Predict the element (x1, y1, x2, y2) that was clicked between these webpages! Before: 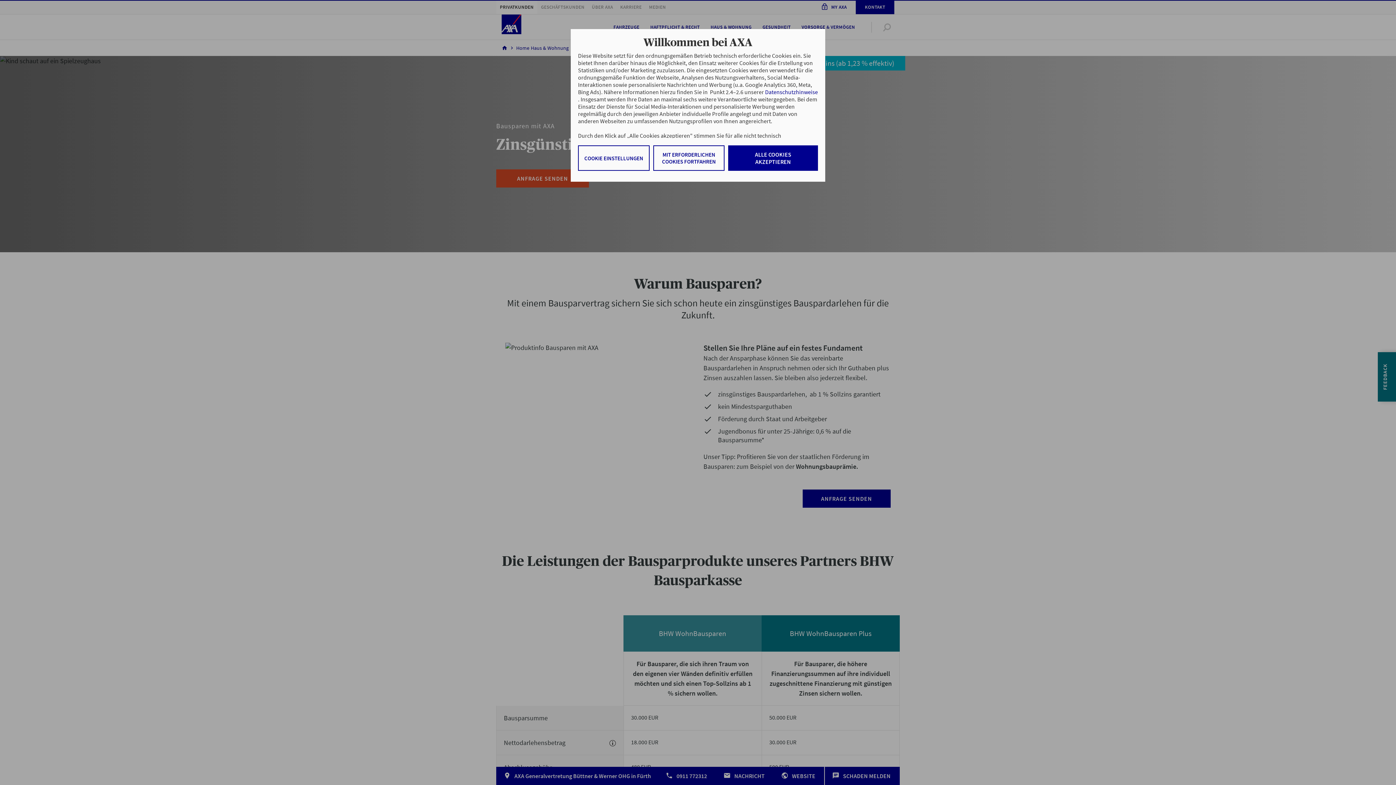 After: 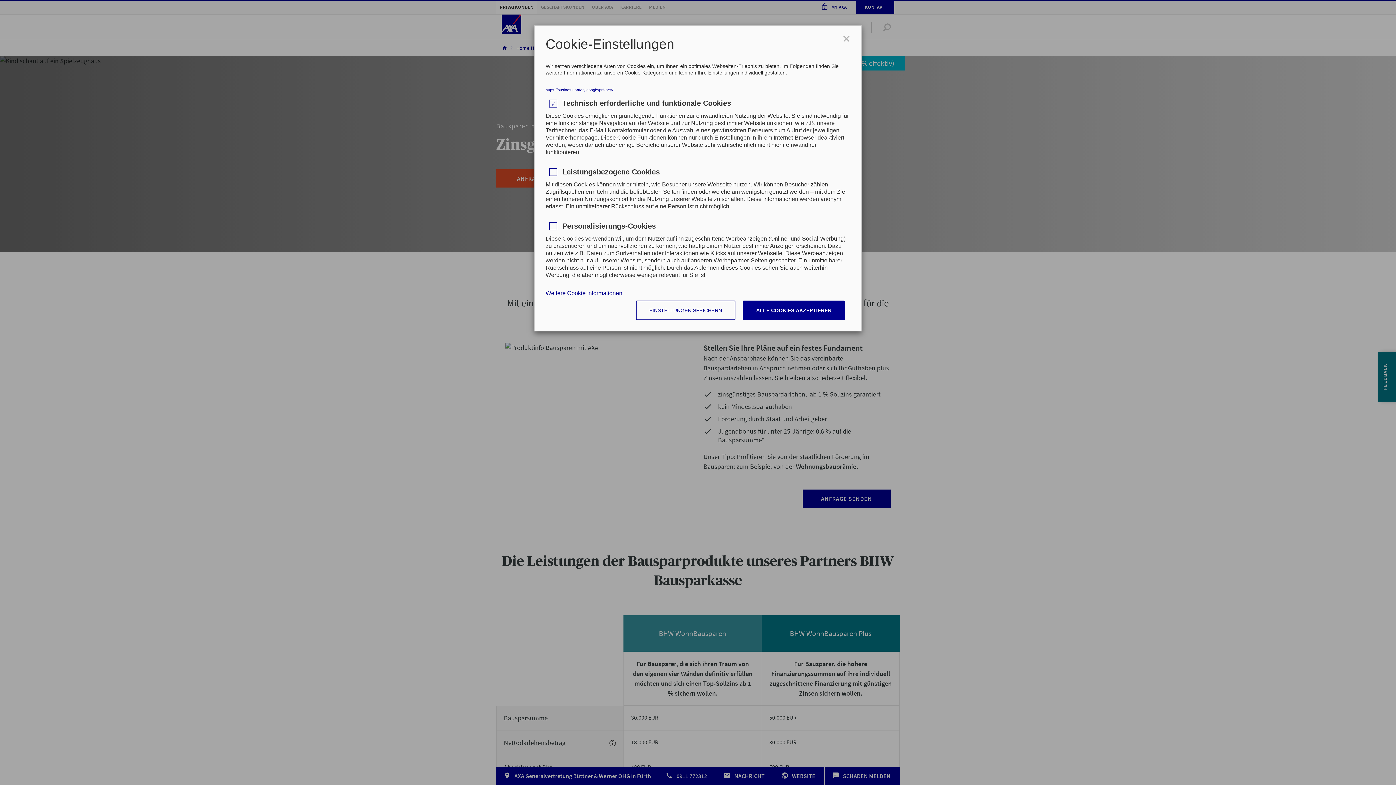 Action: bbox: (578, 145, 649, 170) label: COOKIE EINSTELLUNGEN